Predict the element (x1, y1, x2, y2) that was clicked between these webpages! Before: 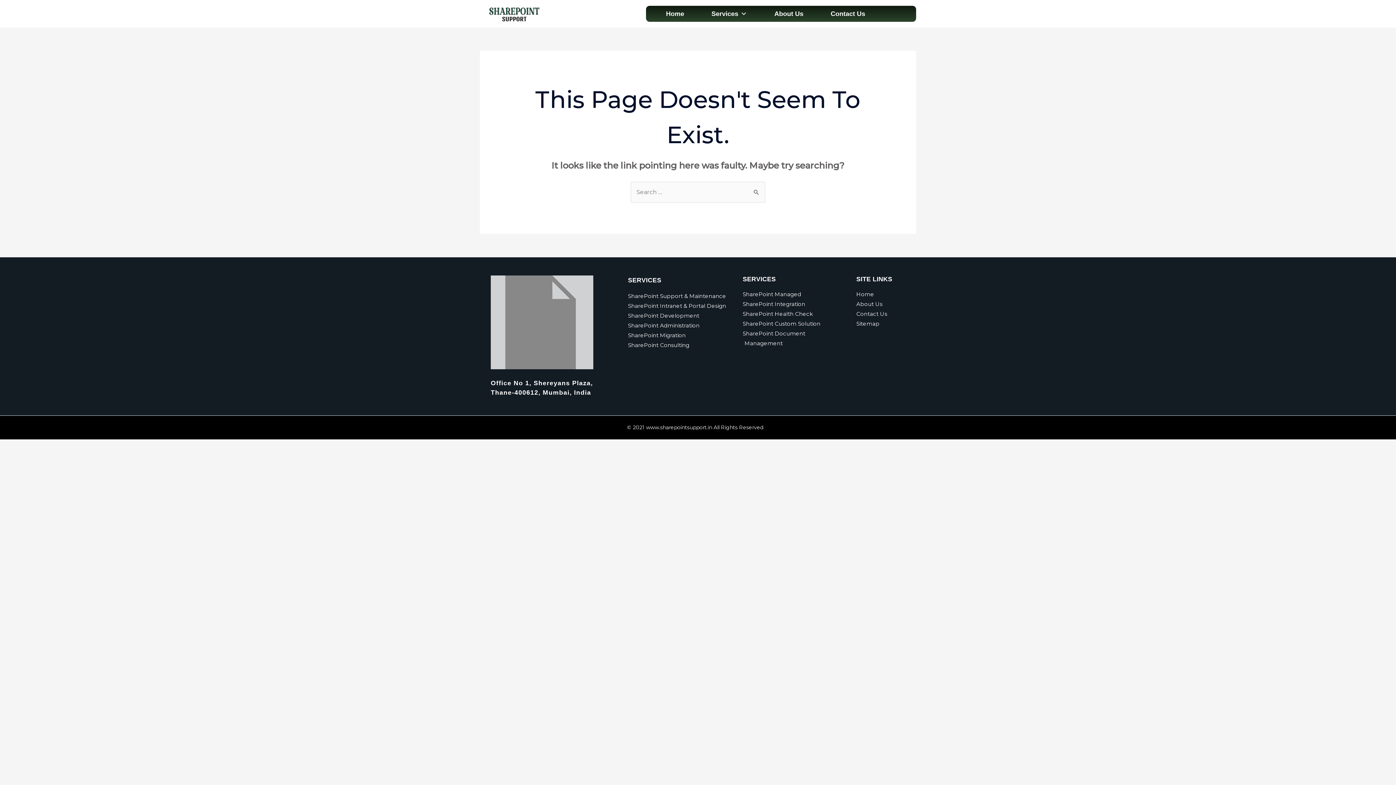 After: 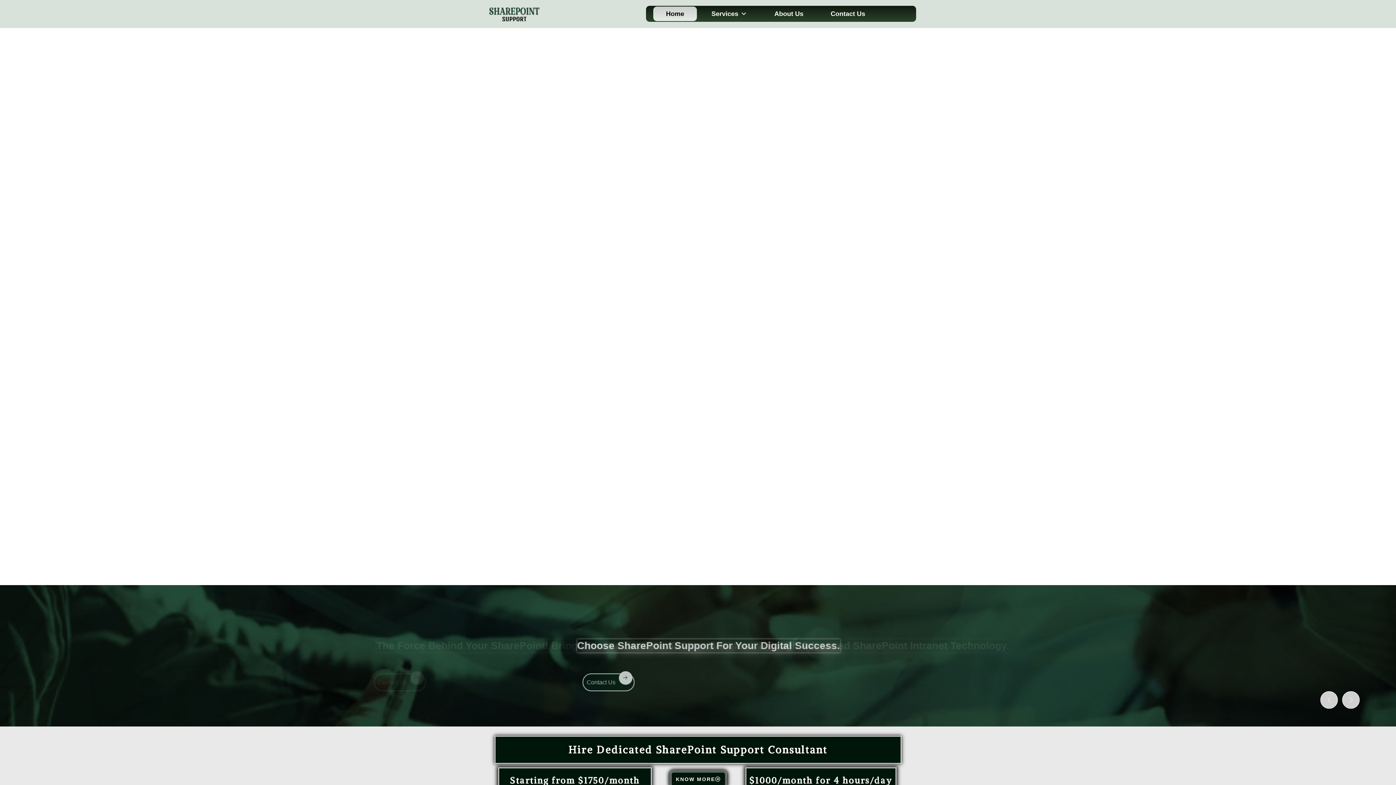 Action: label: Home bbox: (856, 290, 896, 298)